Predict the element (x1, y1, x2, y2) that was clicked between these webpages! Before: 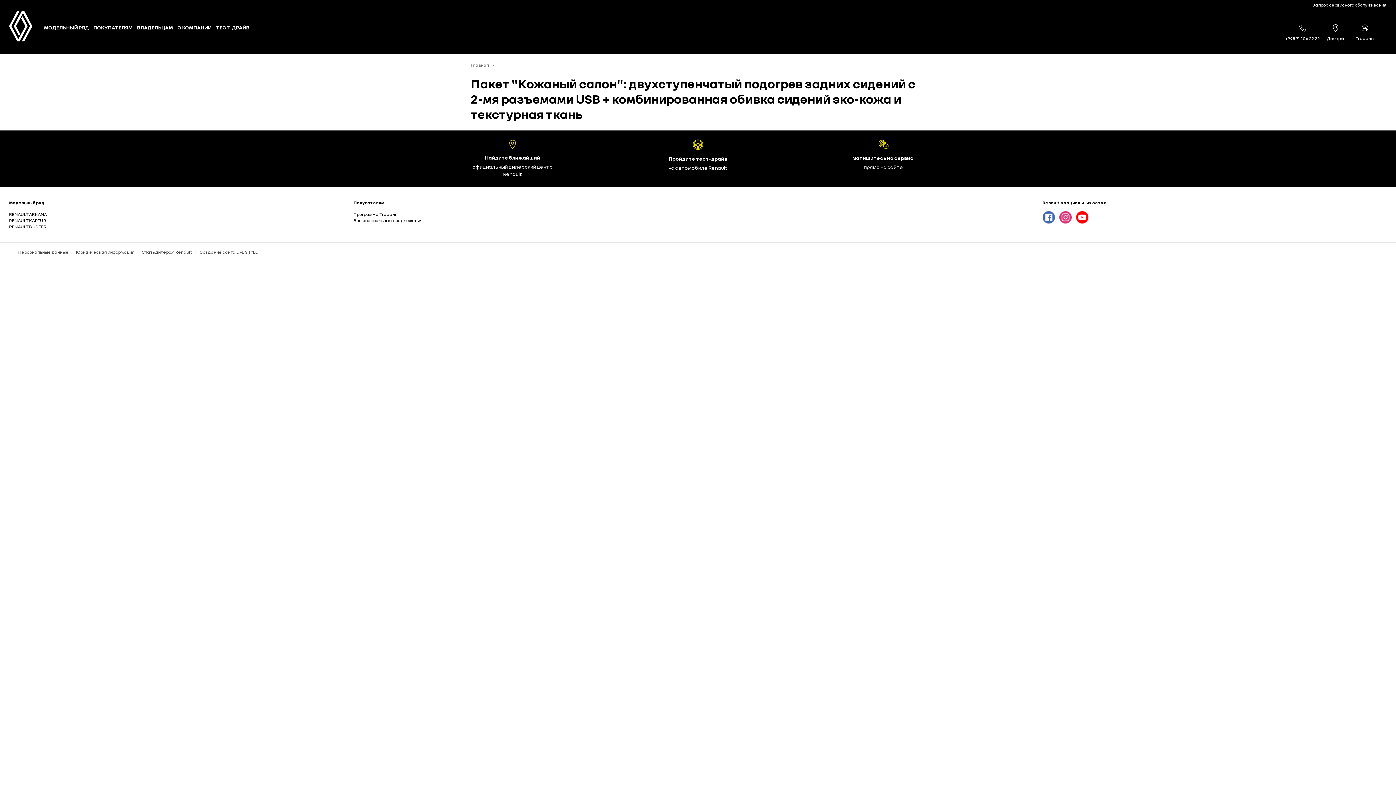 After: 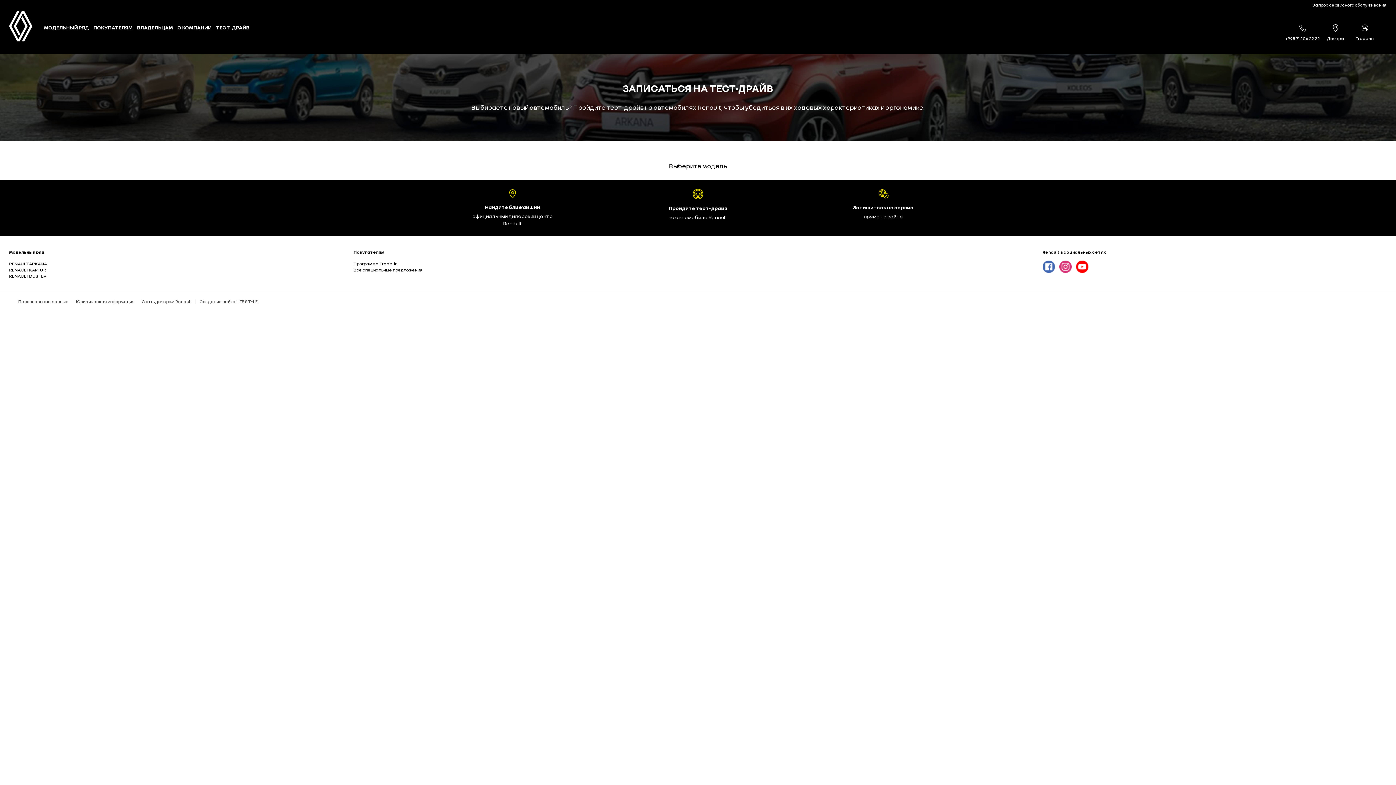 Action: label: ТЕСТ-ДРАЙВ bbox: (216, 24, 249, 30)